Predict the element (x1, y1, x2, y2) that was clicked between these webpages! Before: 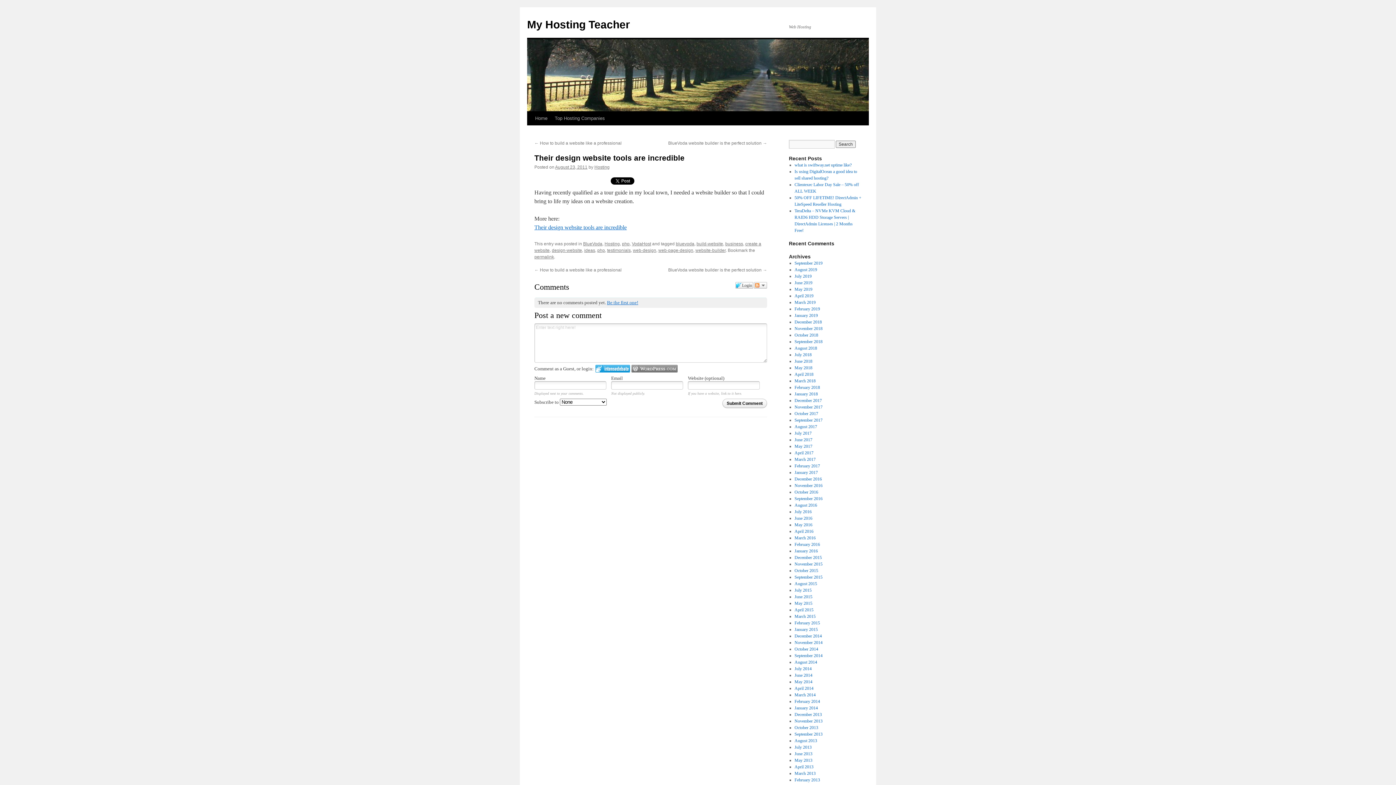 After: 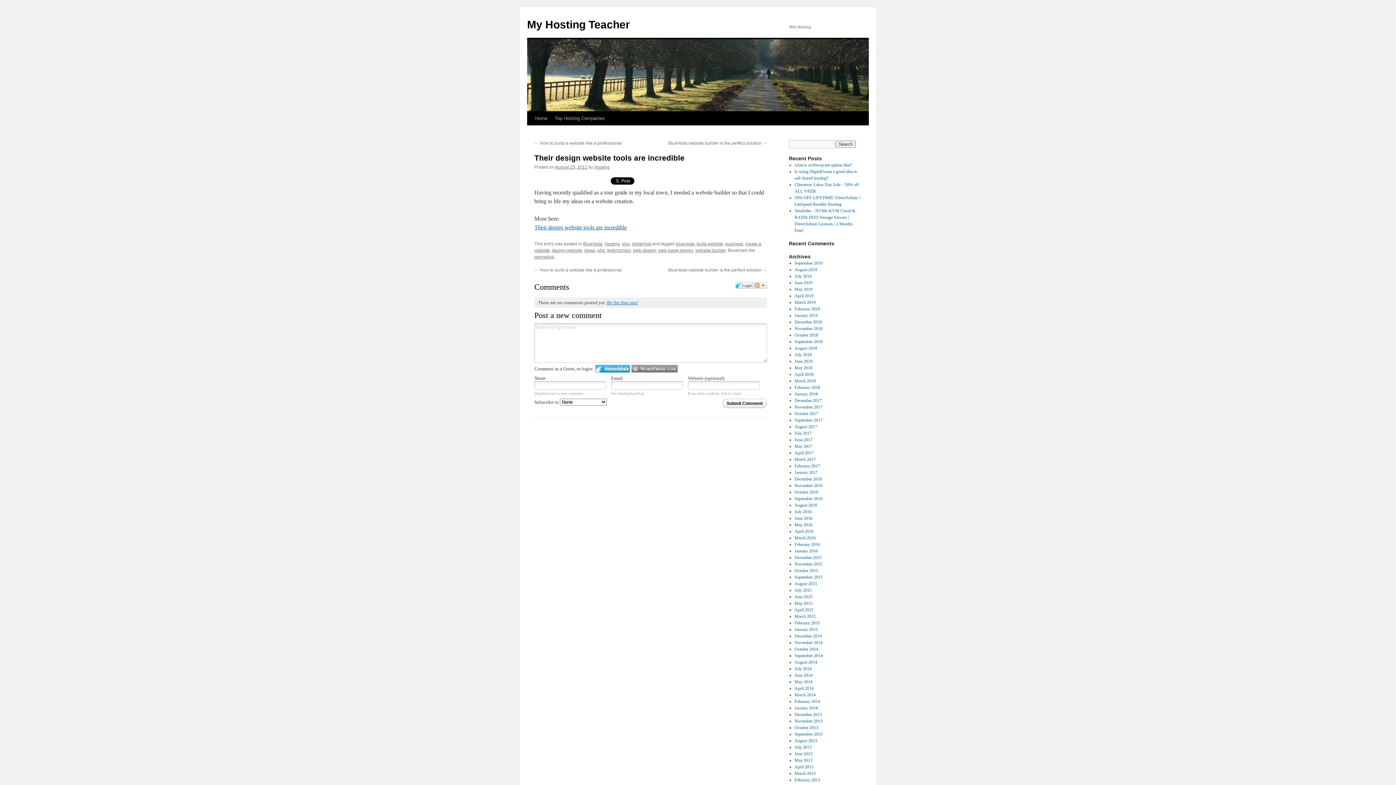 Action: label: Login to WordPress.com bbox: (631, 365, 677, 372)